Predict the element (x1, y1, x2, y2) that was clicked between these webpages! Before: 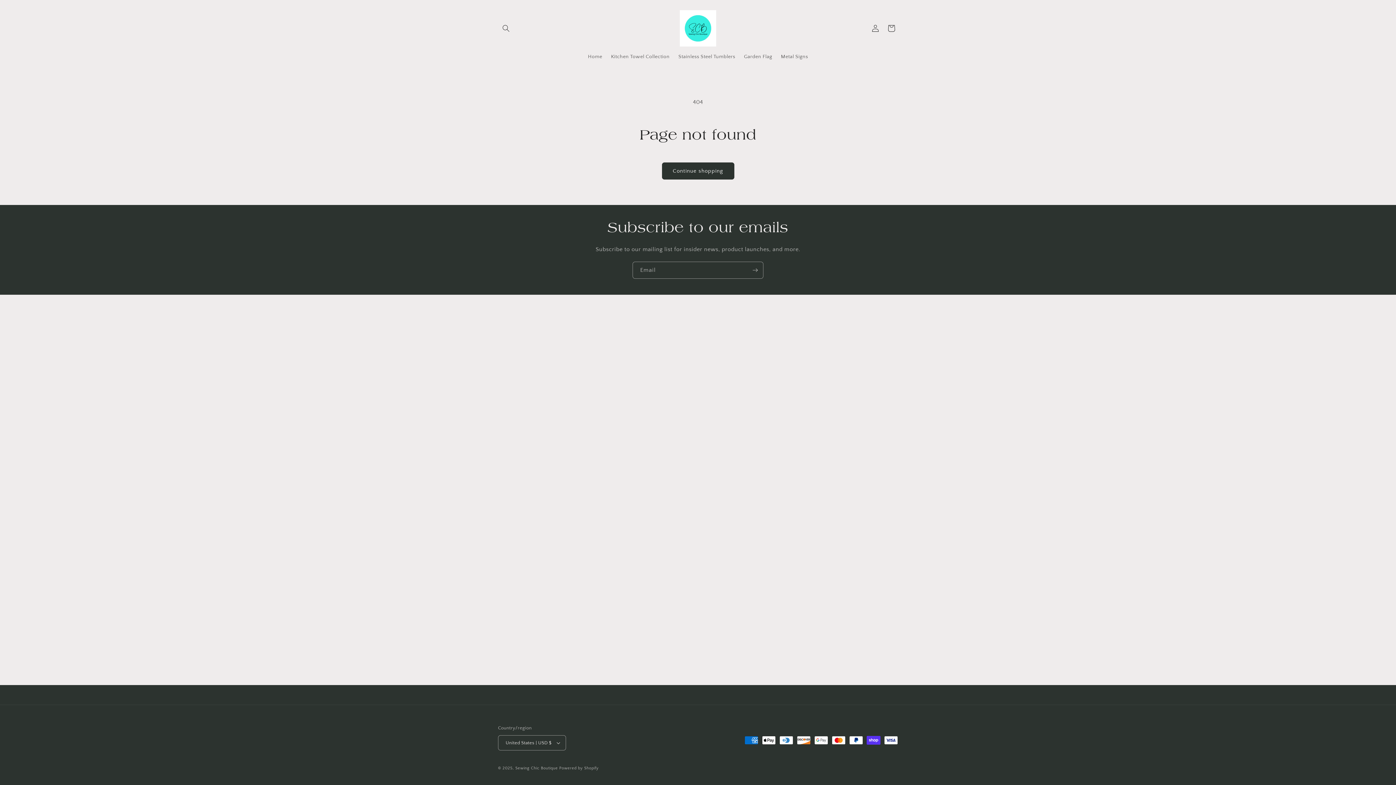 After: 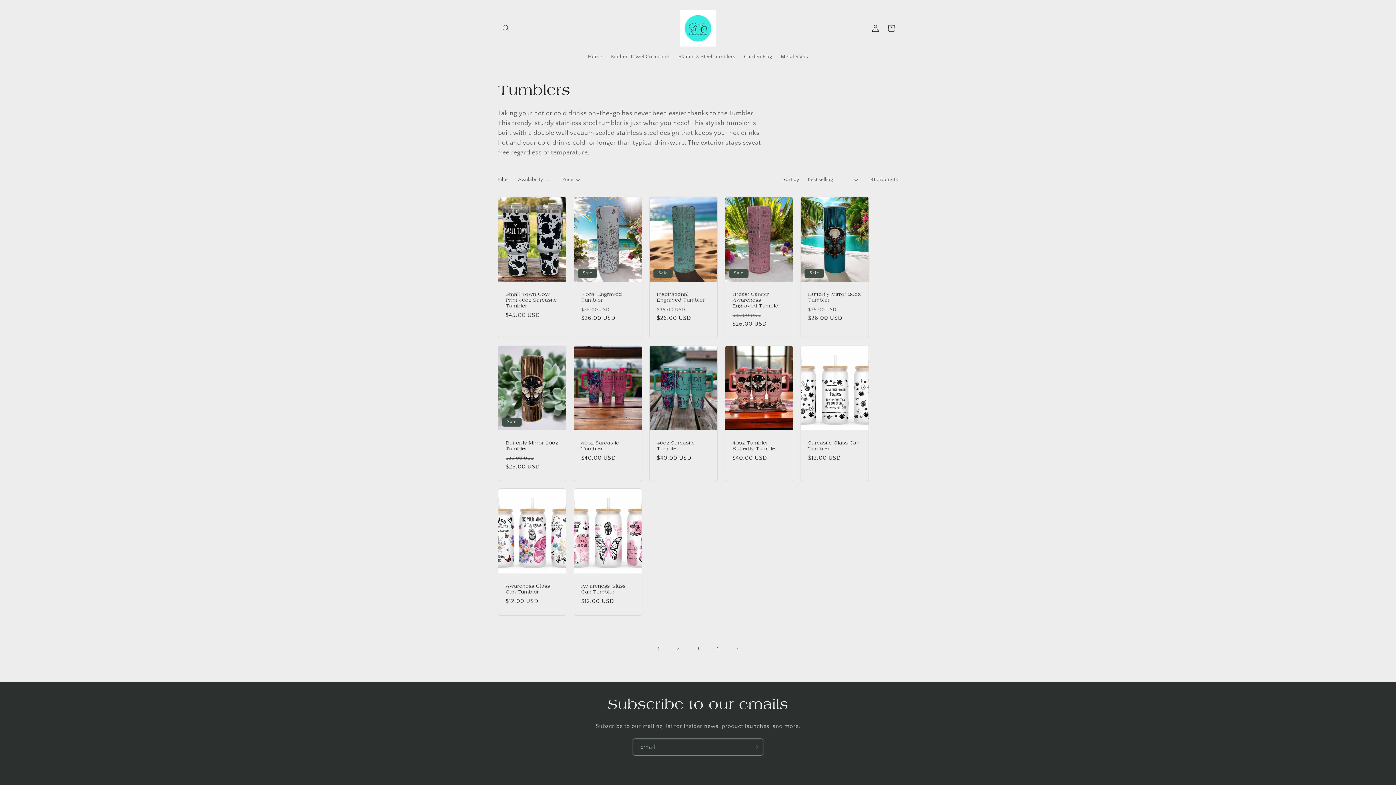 Action: bbox: (674, 49, 739, 64) label: Stainless Steel Tumblers